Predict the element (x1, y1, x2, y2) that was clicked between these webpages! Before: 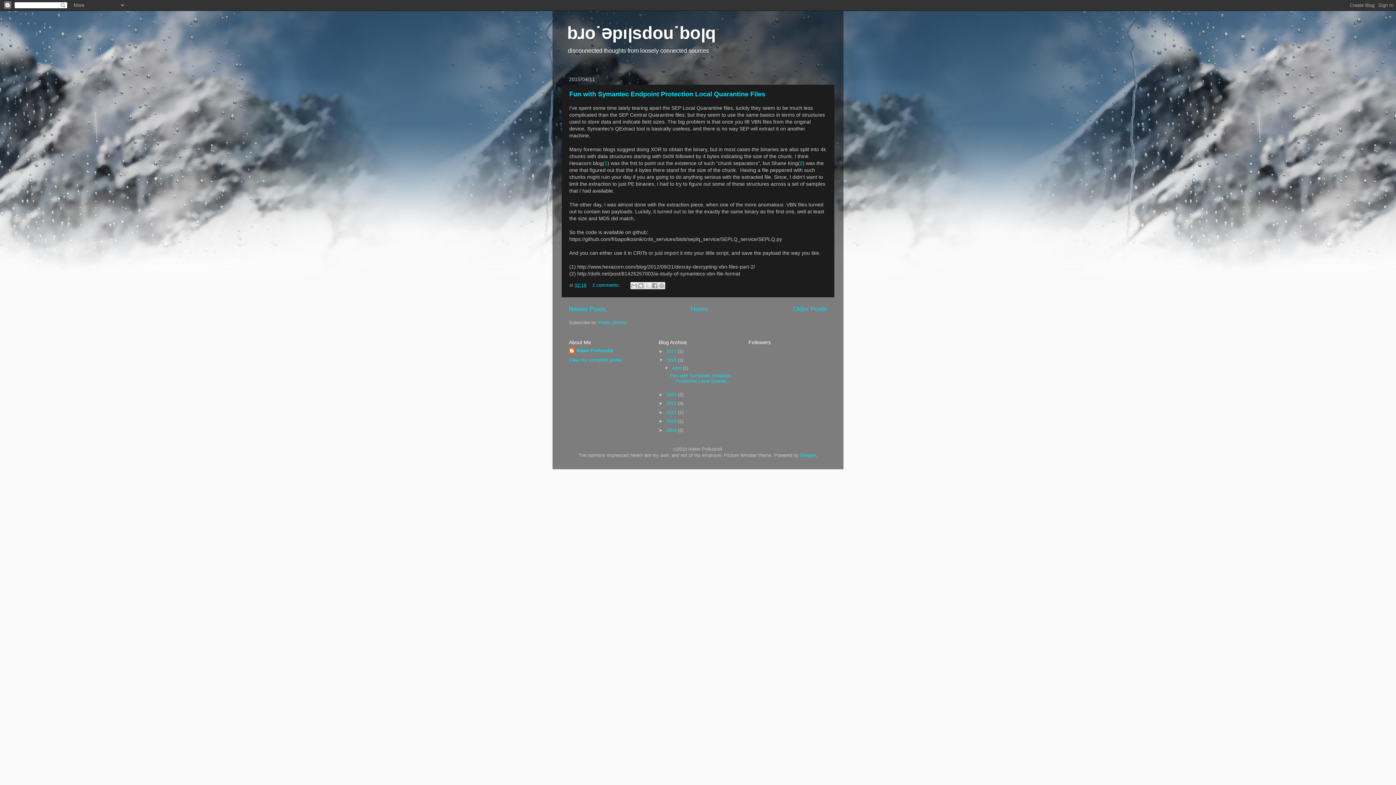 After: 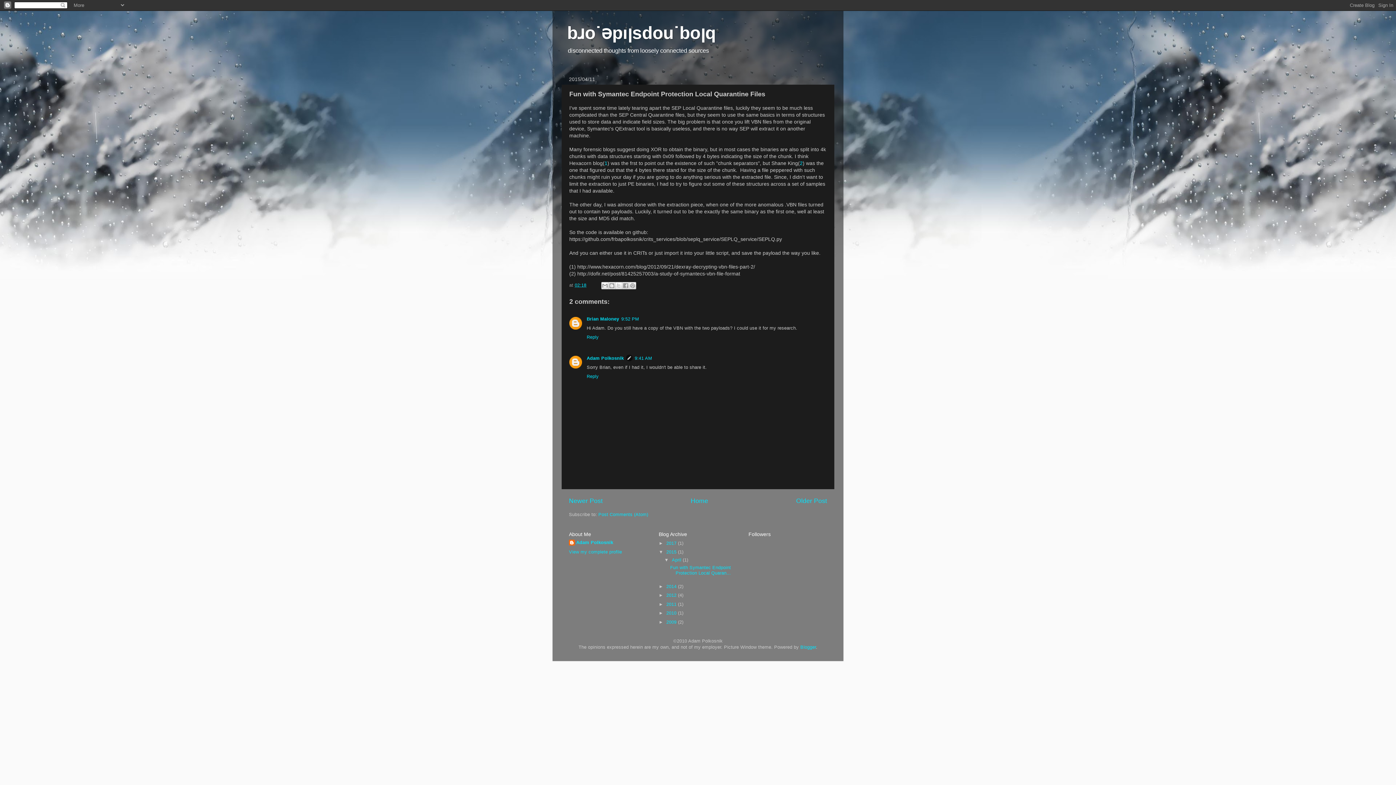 Action: label: Fun with Symantec Endpoint Protection Local Quaran... bbox: (670, 373, 731, 383)